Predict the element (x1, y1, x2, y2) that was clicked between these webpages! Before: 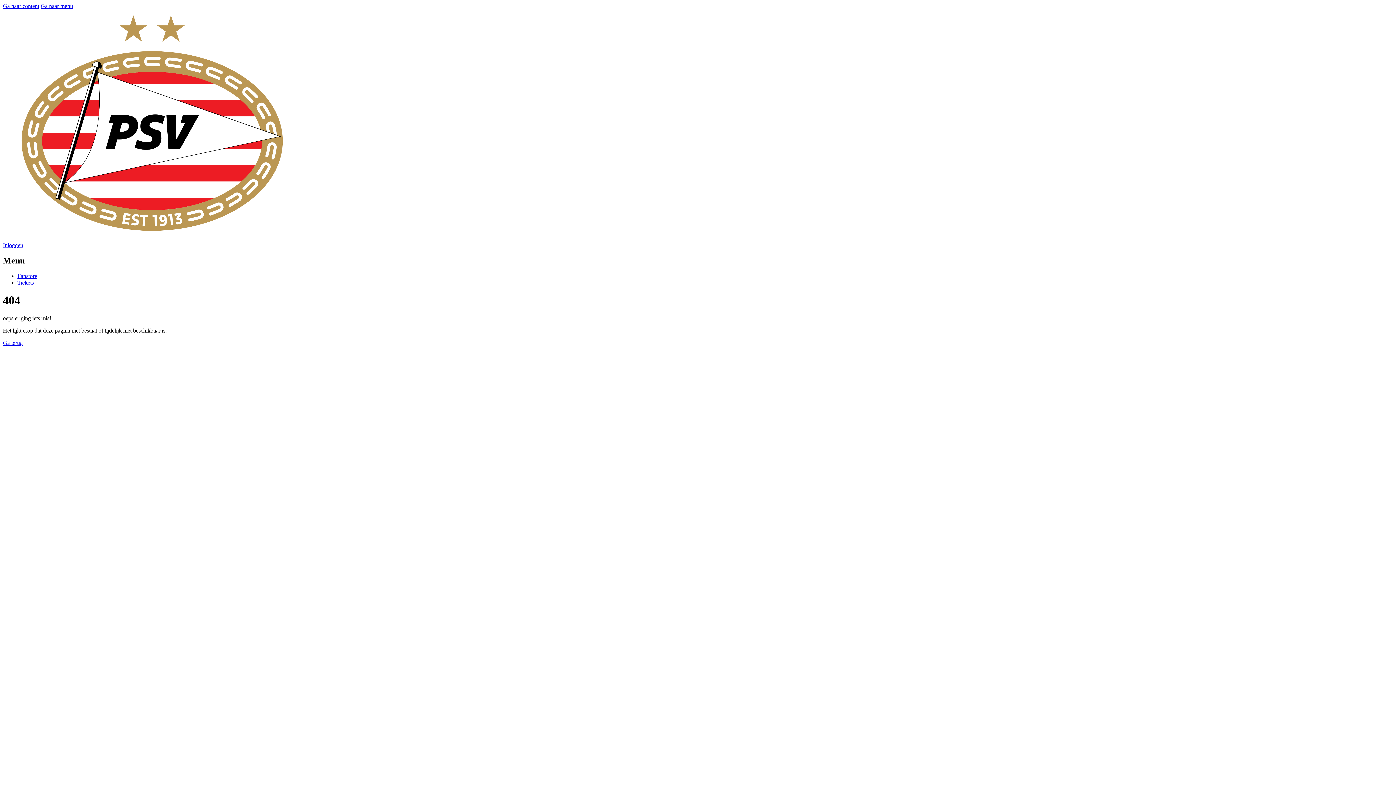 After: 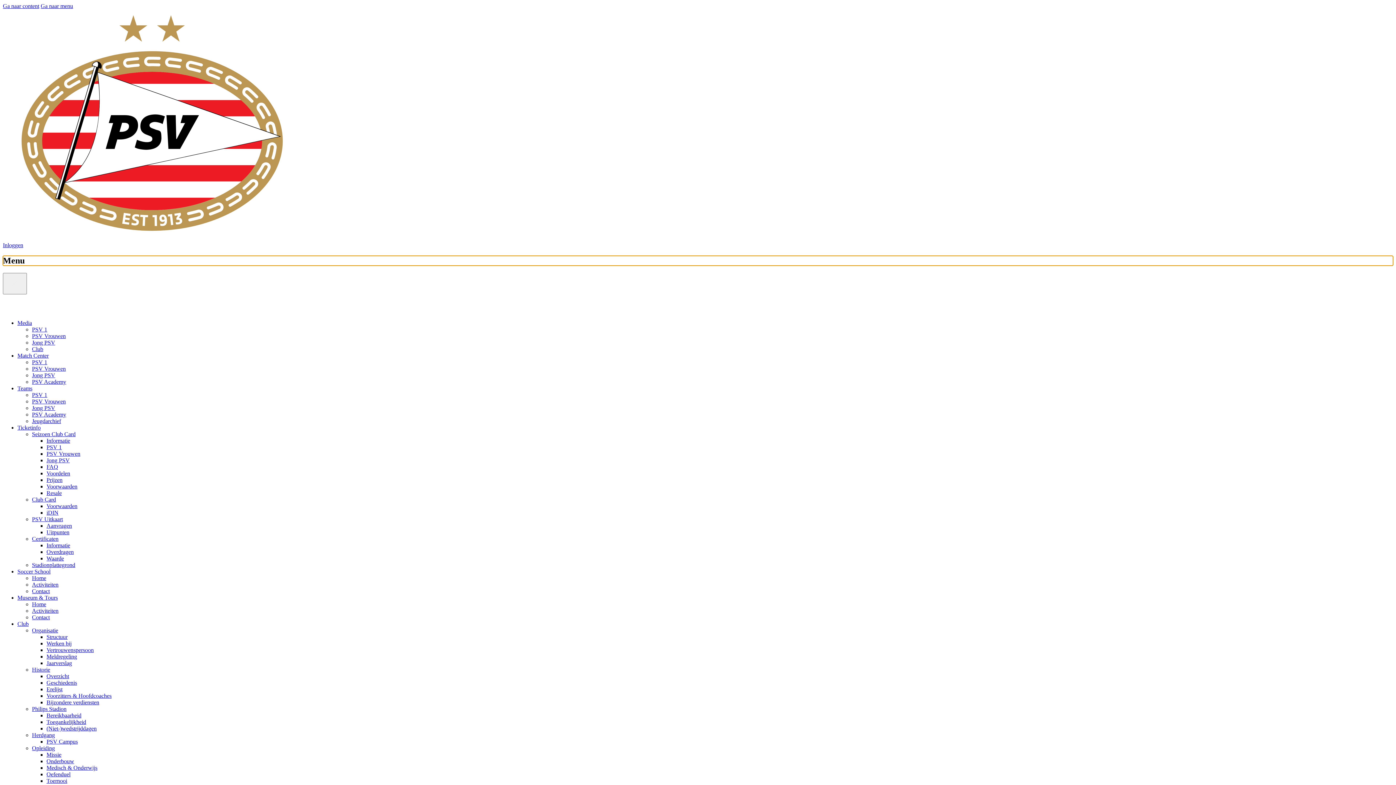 Action: bbox: (2, 255, 1393, 265) label: Menu